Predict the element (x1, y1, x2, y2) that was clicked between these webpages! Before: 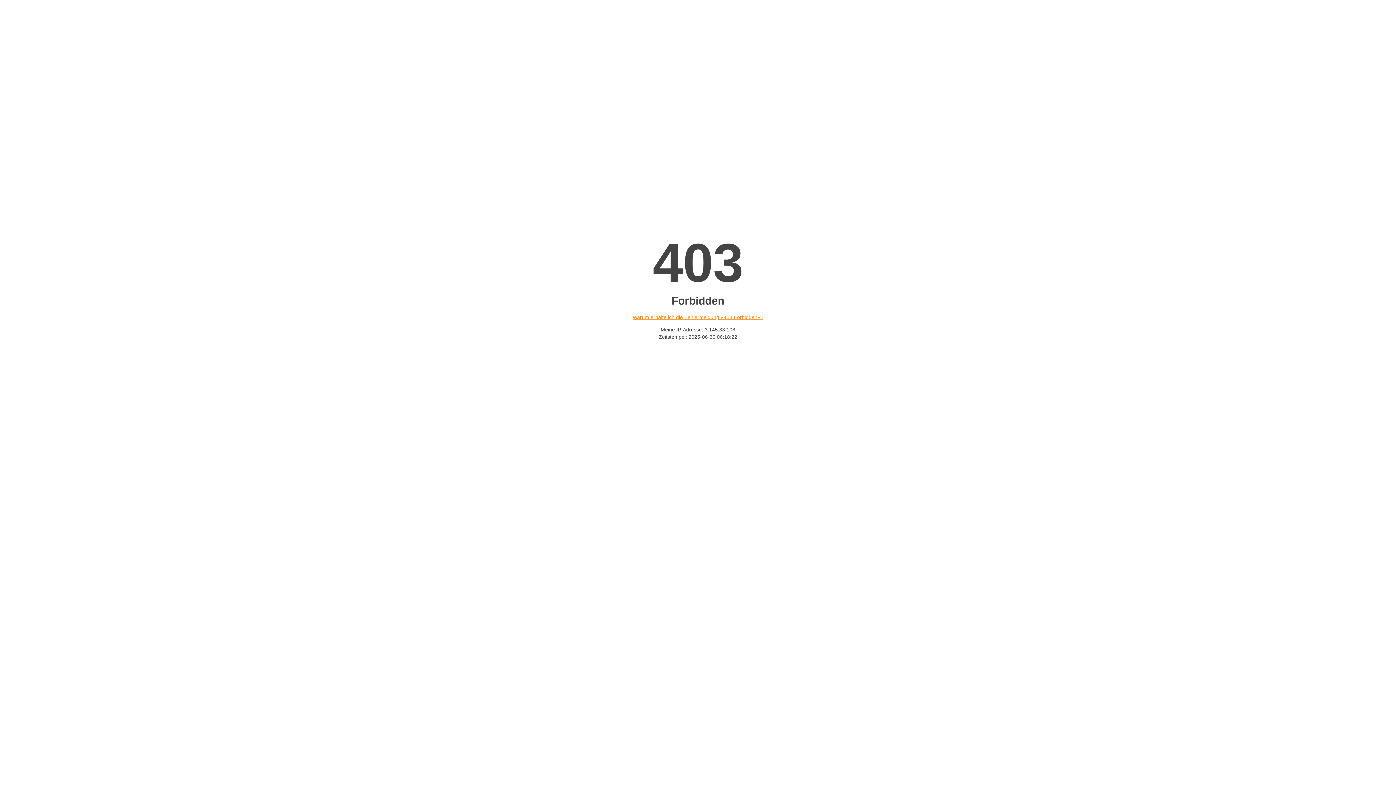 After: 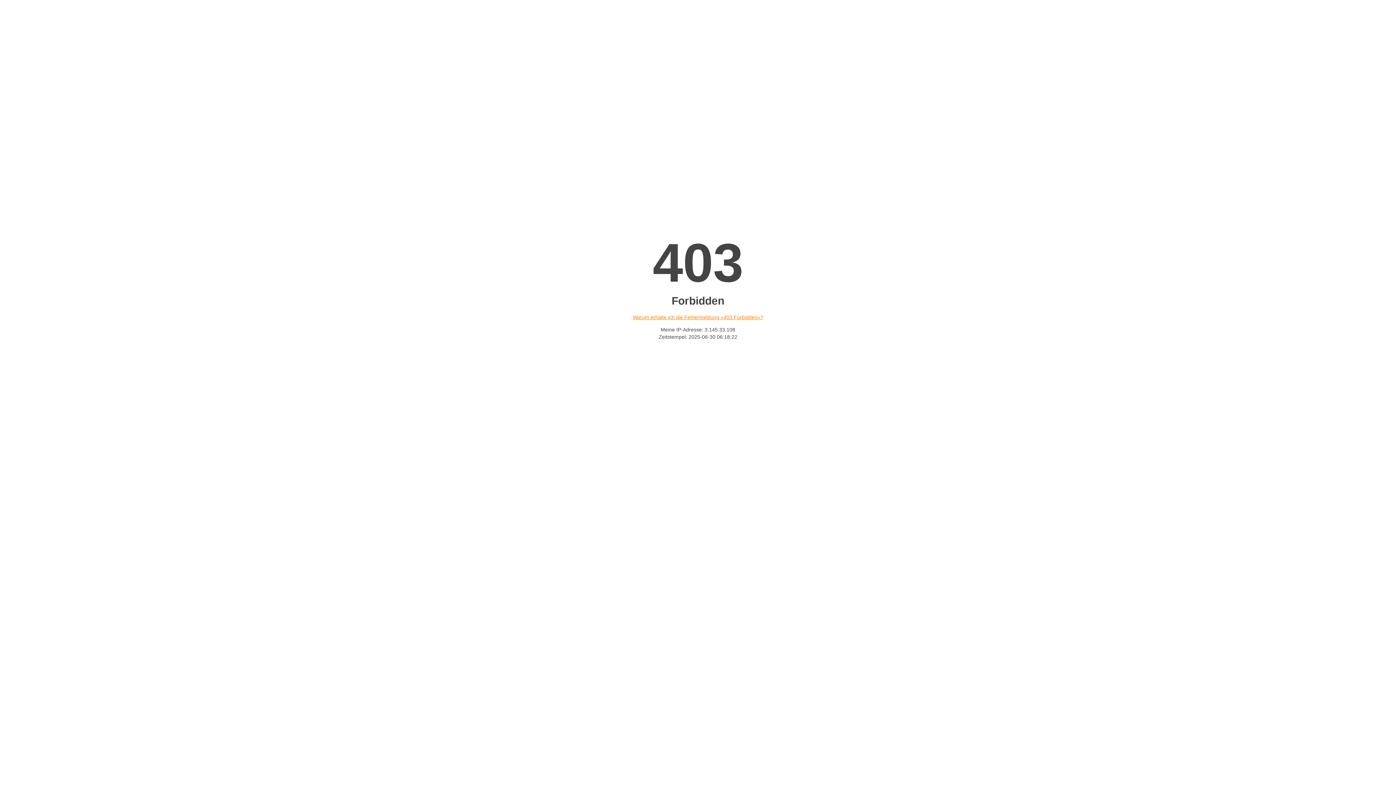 Action: bbox: (632, 314, 763, 320) label: Warum erhalte ich die Fehlermeldung «403 Forbidden»?